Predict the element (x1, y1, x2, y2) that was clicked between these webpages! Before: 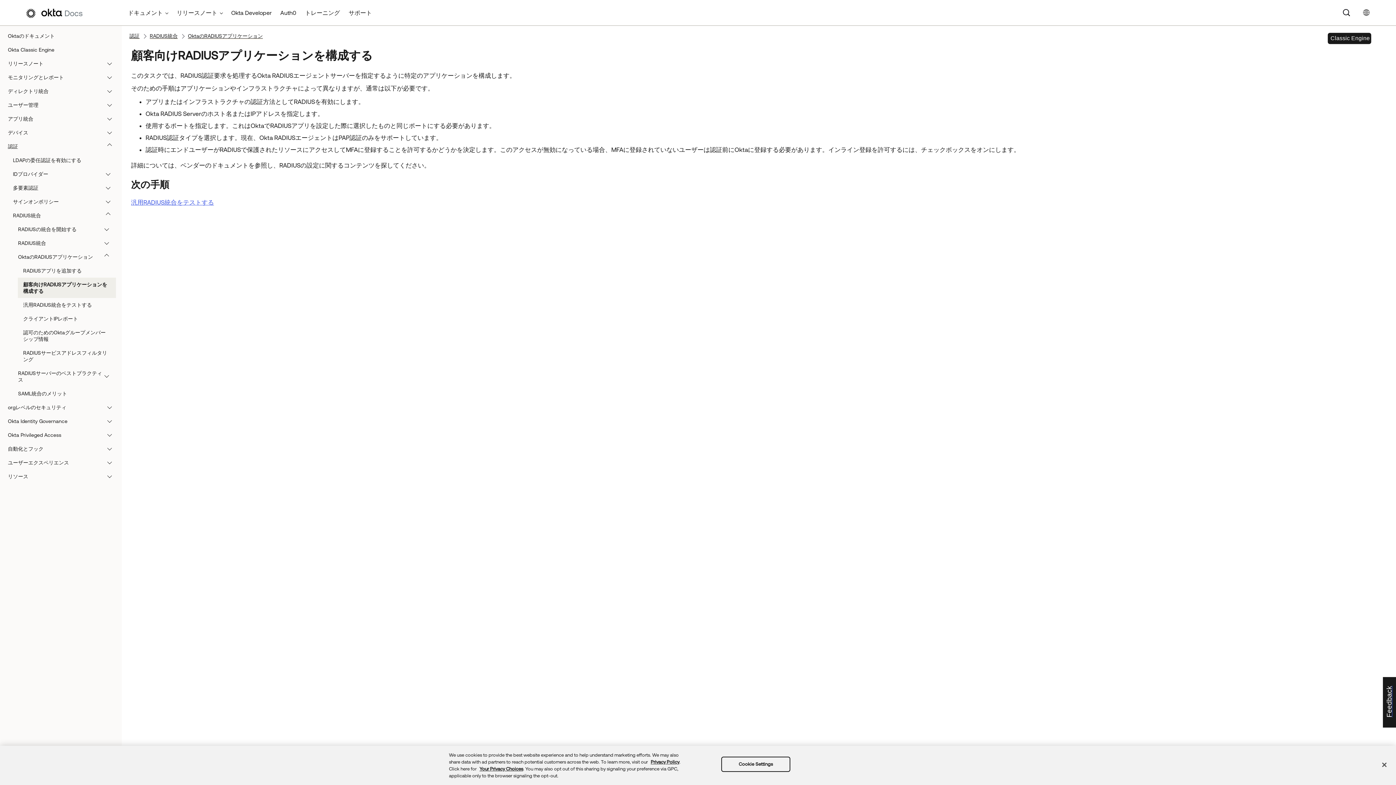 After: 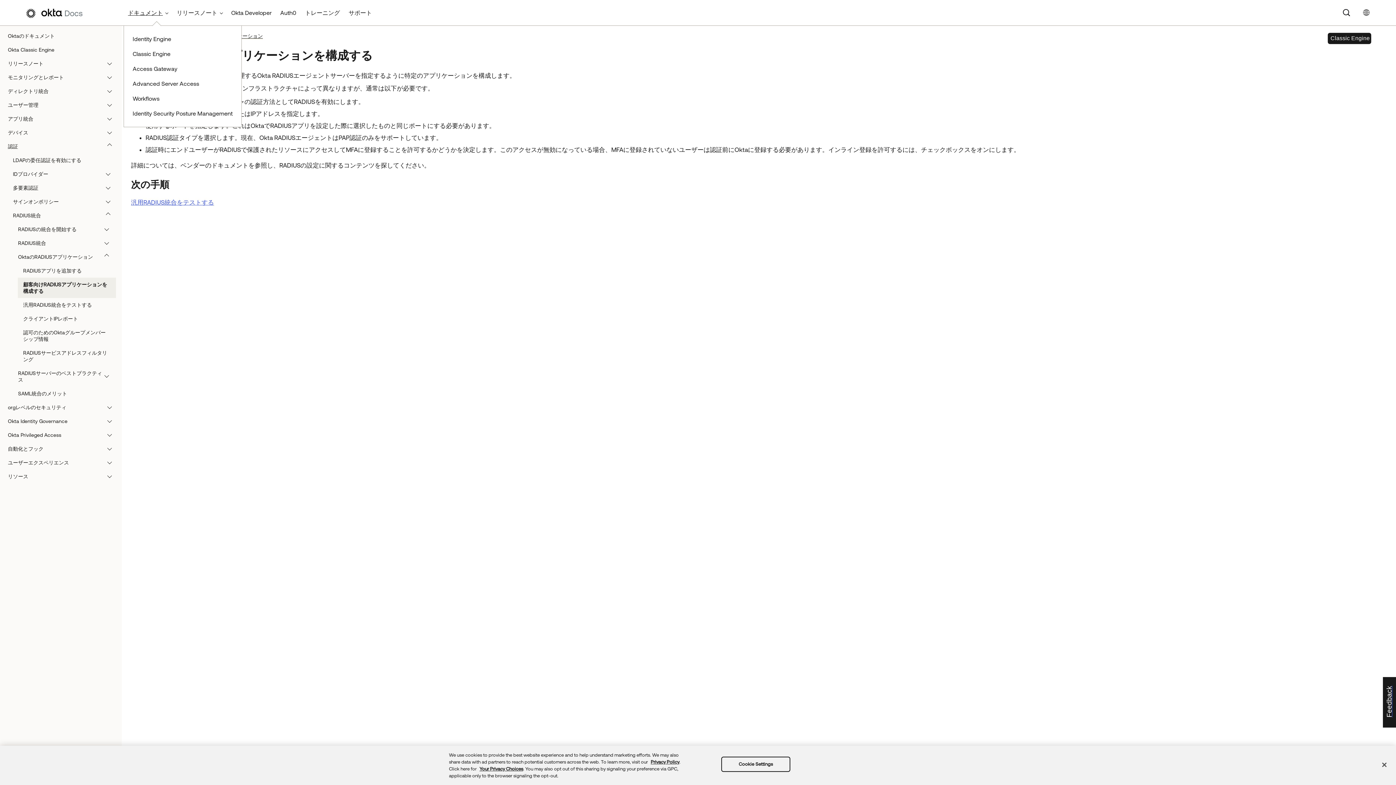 Action: label: ドキュメント bbox: (123, 0, 172, 25)